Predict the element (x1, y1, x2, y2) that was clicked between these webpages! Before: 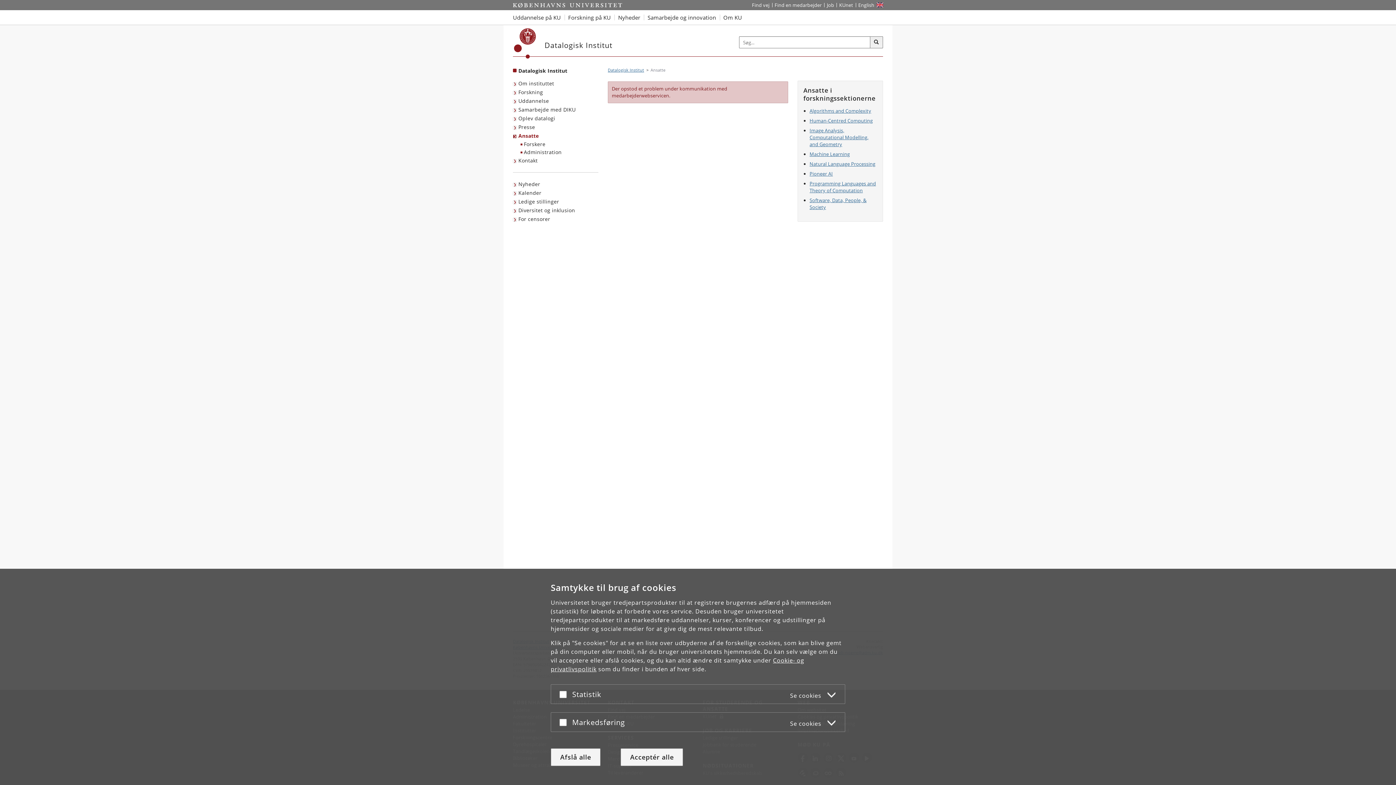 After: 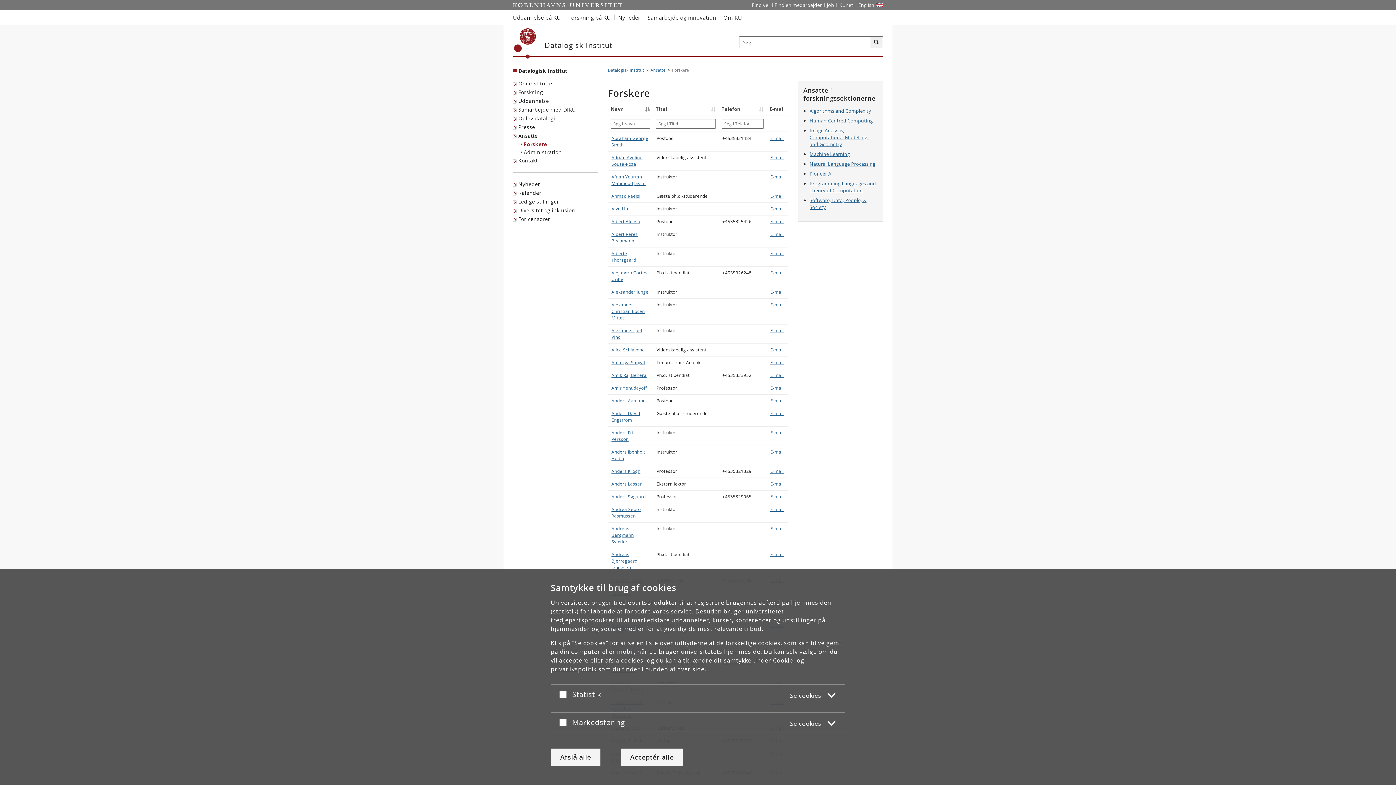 Action: bbox: (520, 140, 598, 148) label: Forskere